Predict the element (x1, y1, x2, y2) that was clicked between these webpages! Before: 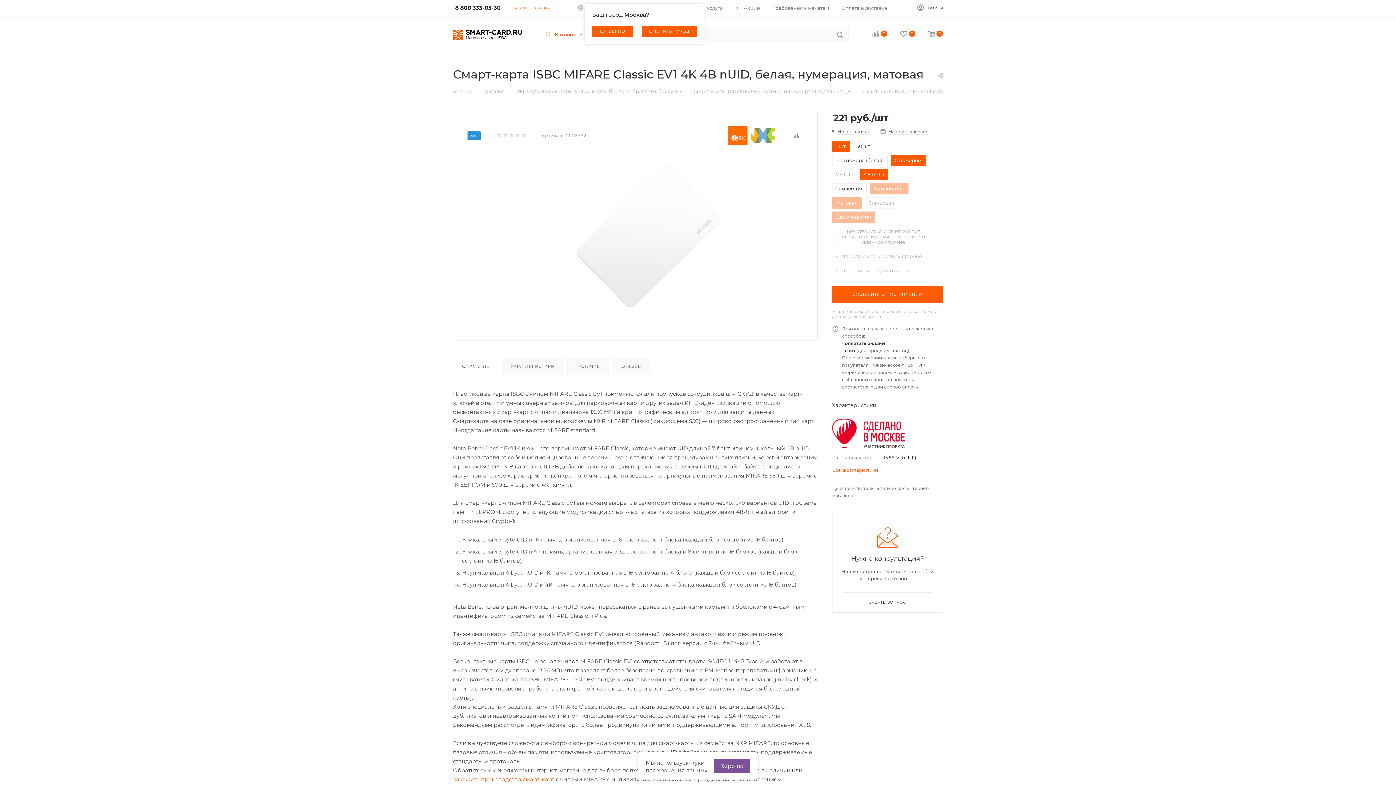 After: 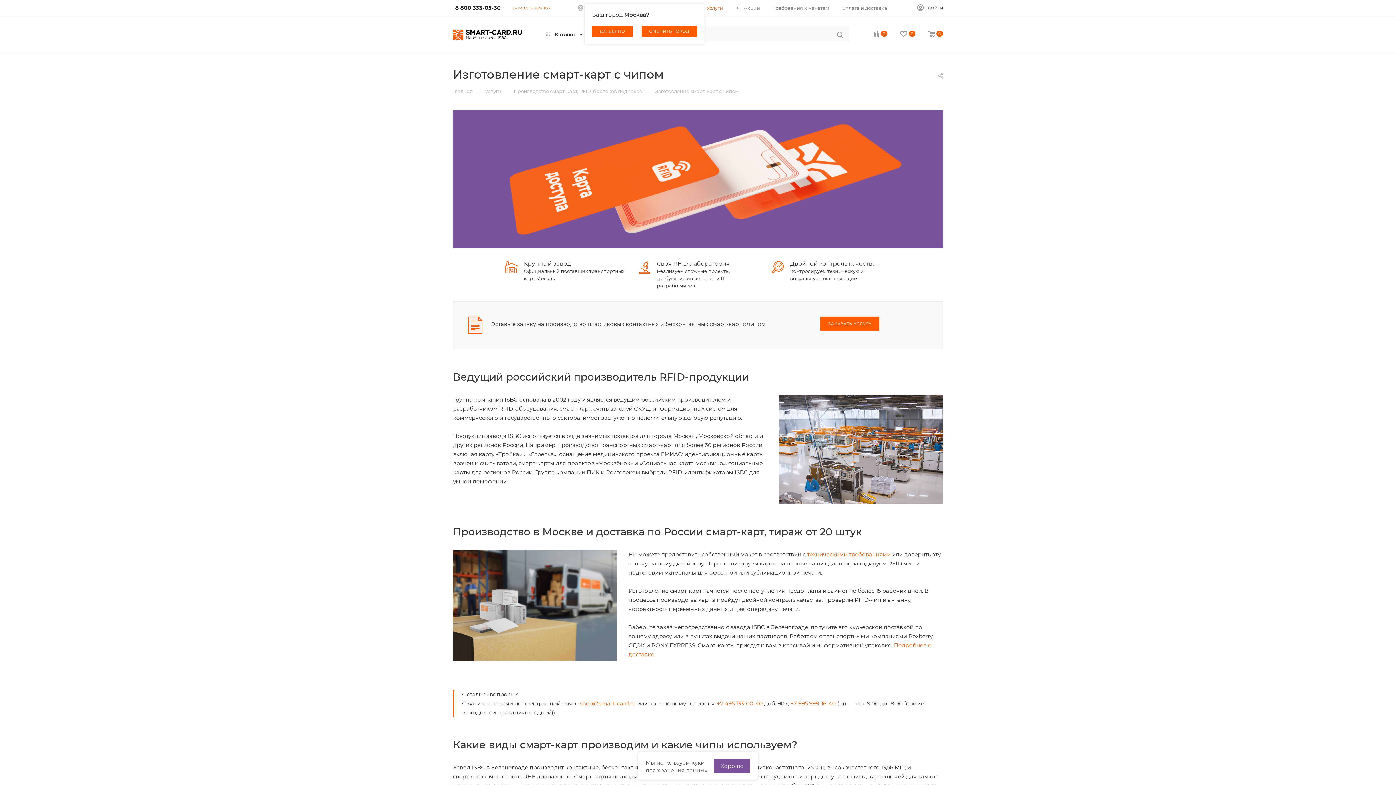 Action: bbox: (453, 776, 554, 783) label: закажите производство смарт-карт